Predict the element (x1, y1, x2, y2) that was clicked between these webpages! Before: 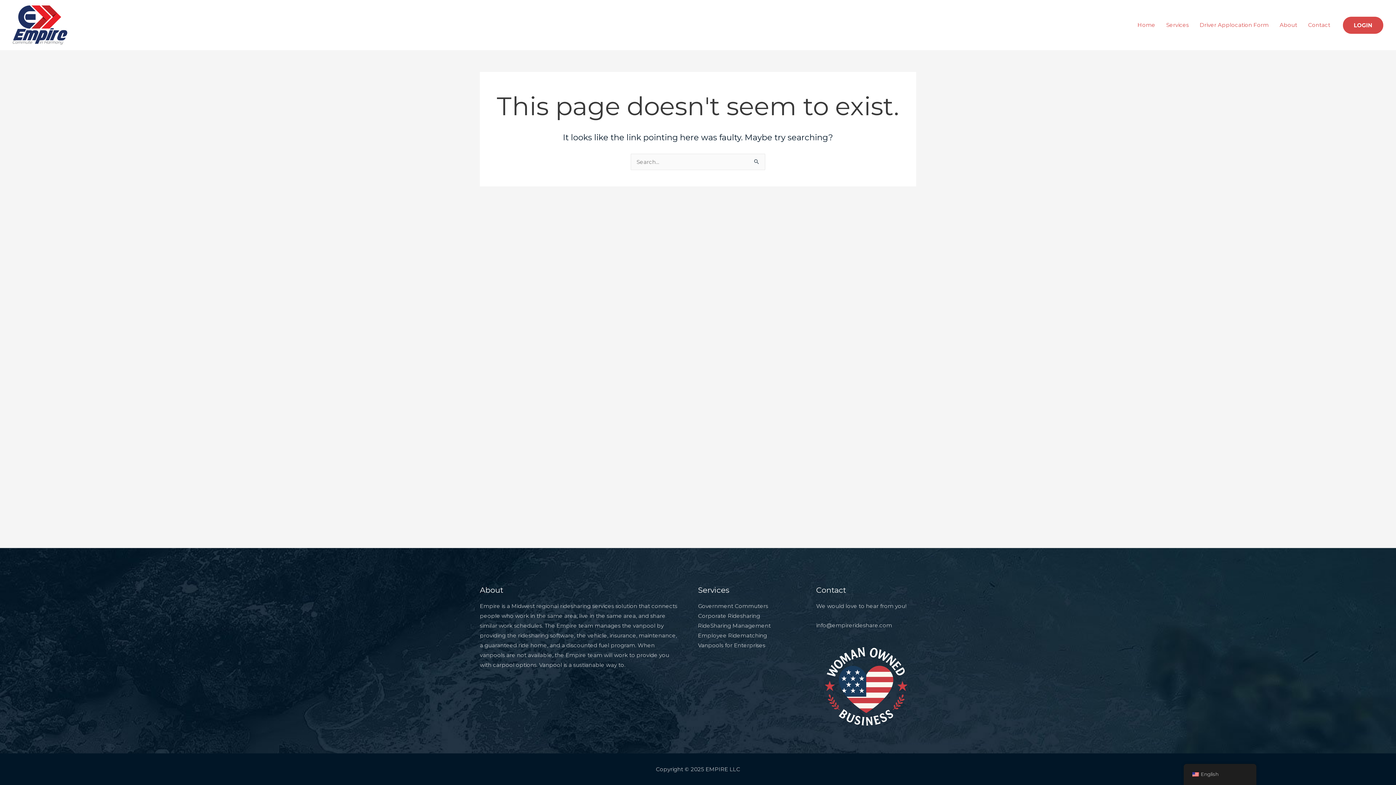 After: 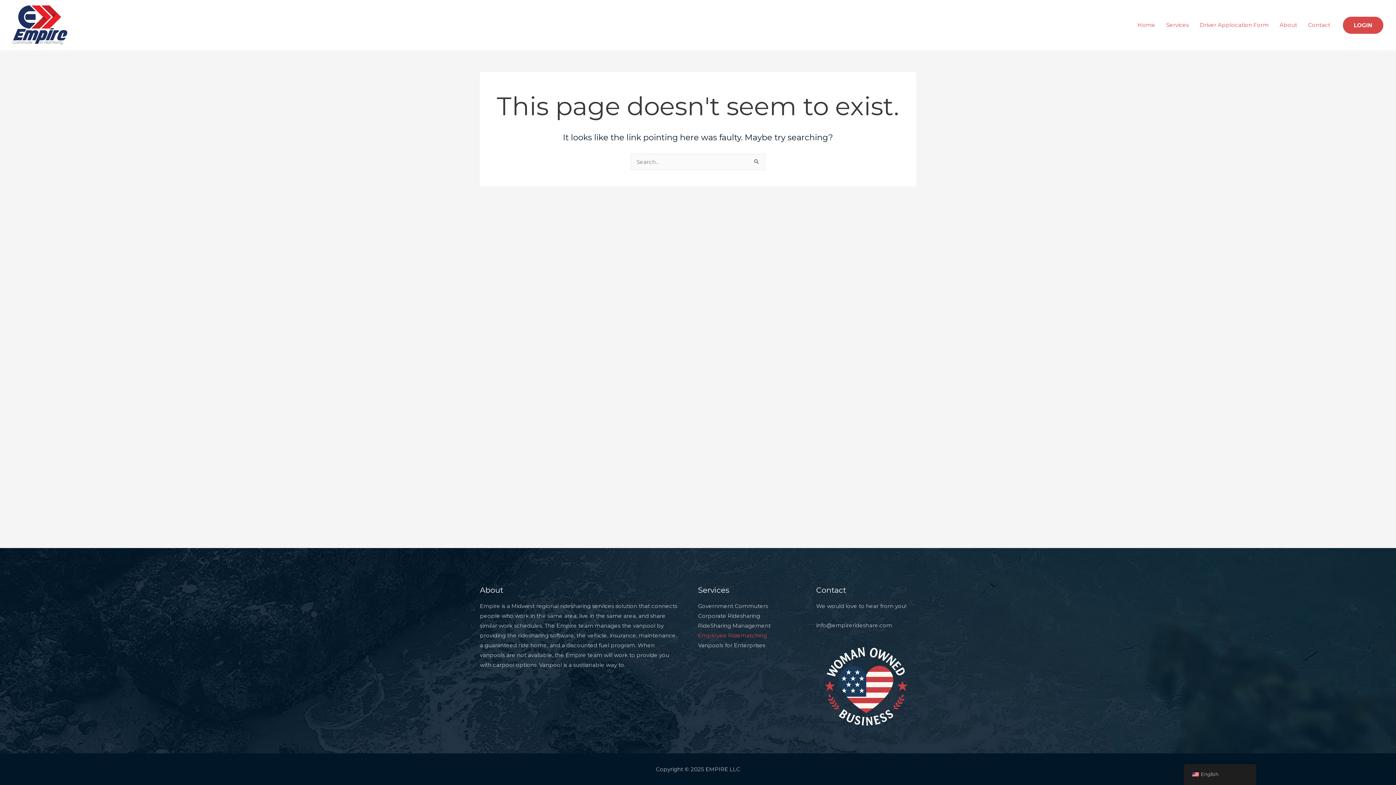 Action: bbox: (698, 632, 767, 639) label: Employee Ridematching